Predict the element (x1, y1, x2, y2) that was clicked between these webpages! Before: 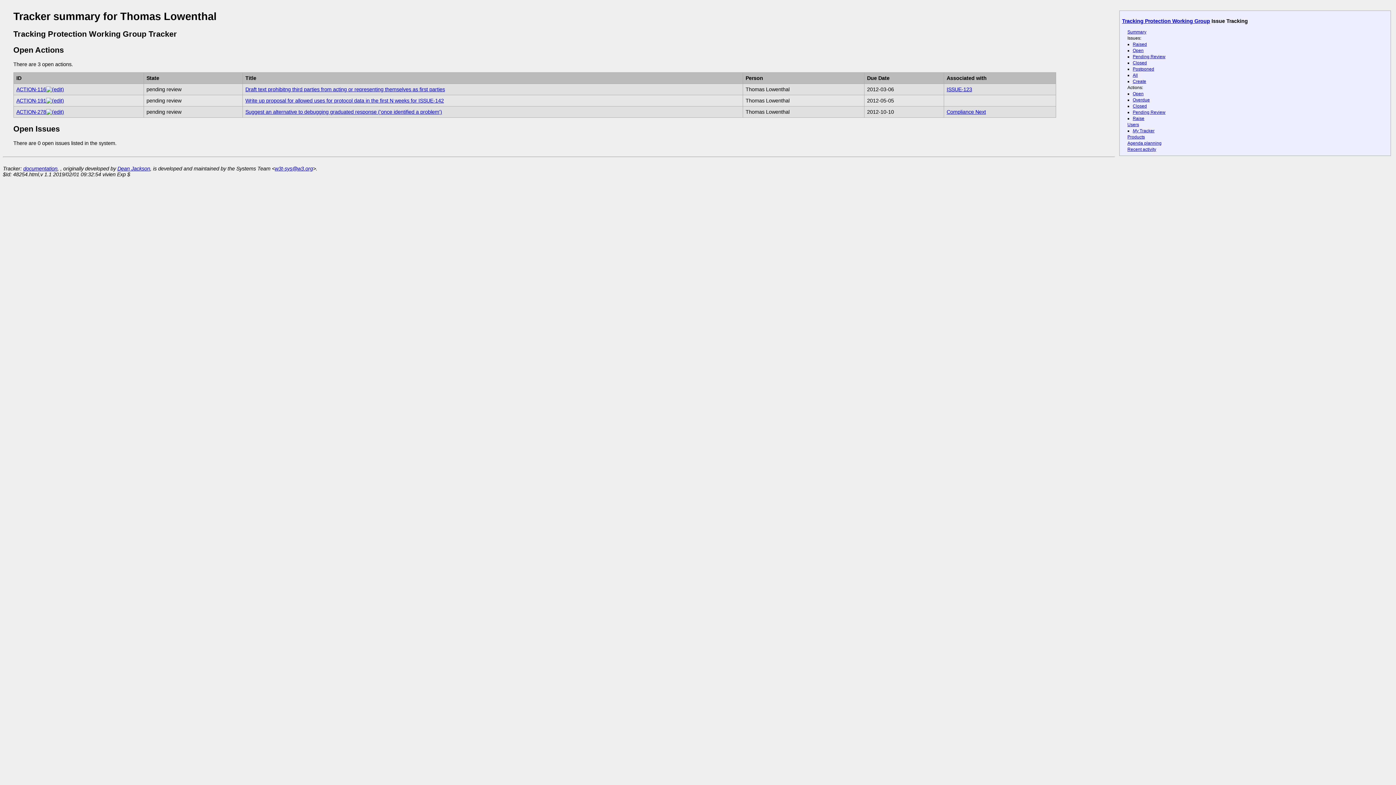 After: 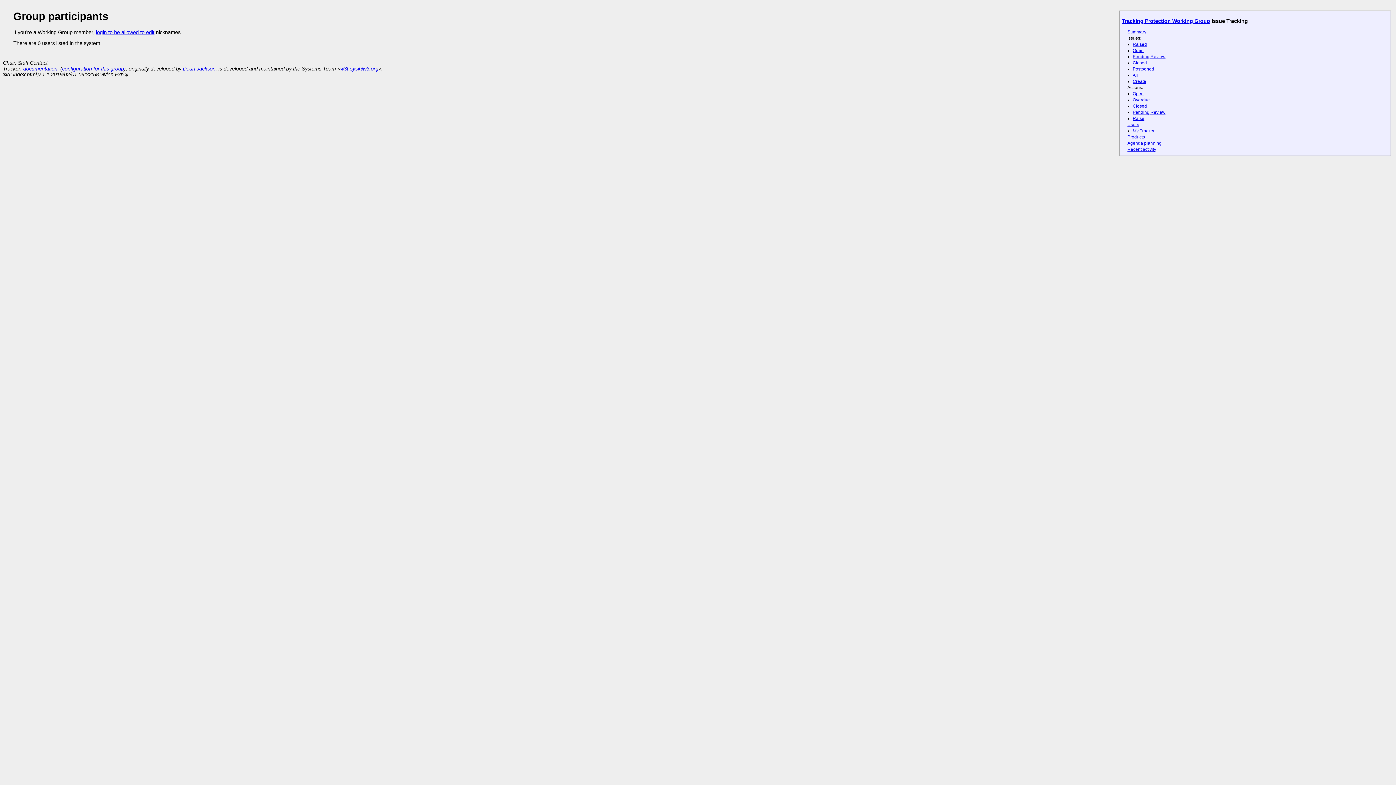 Action: label: Users bbox: (1127, 122, 1139, 127)